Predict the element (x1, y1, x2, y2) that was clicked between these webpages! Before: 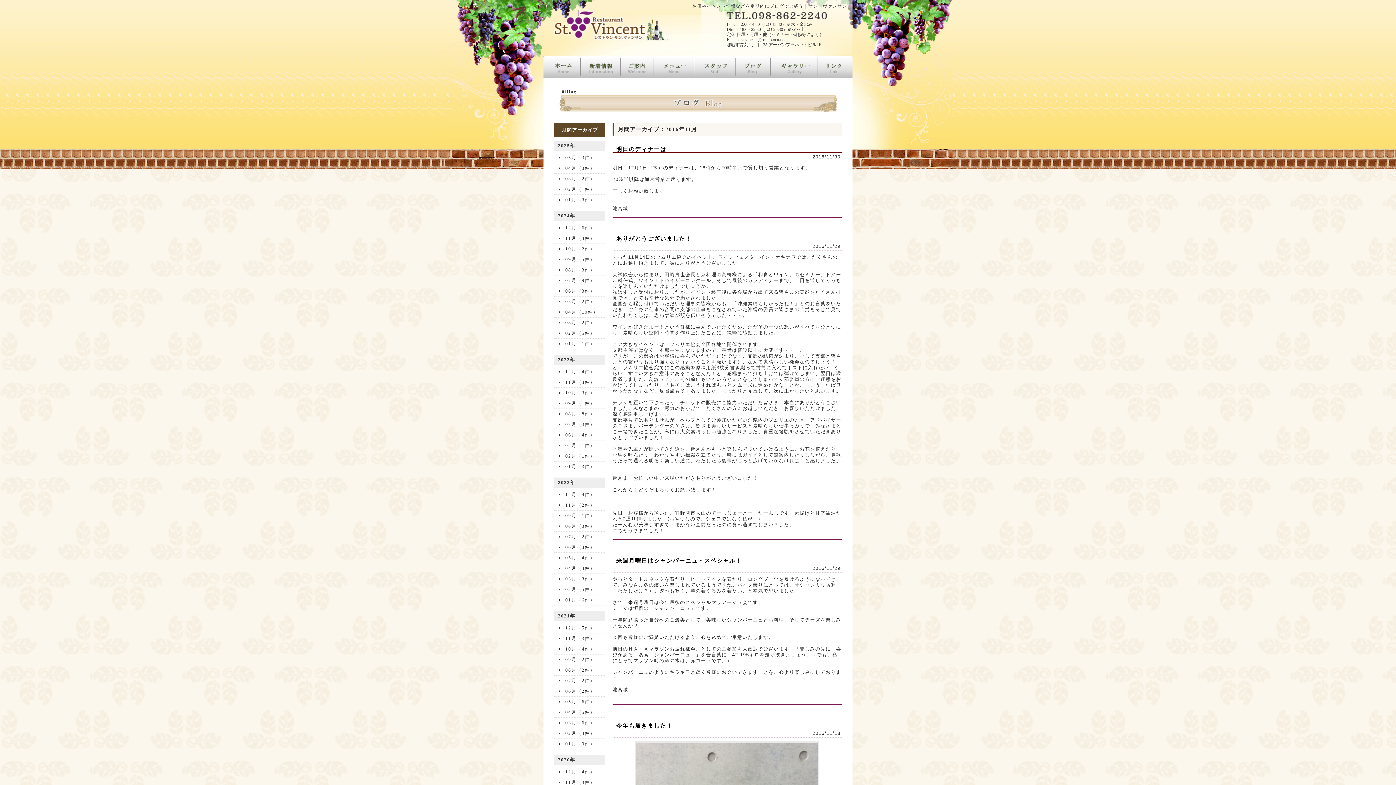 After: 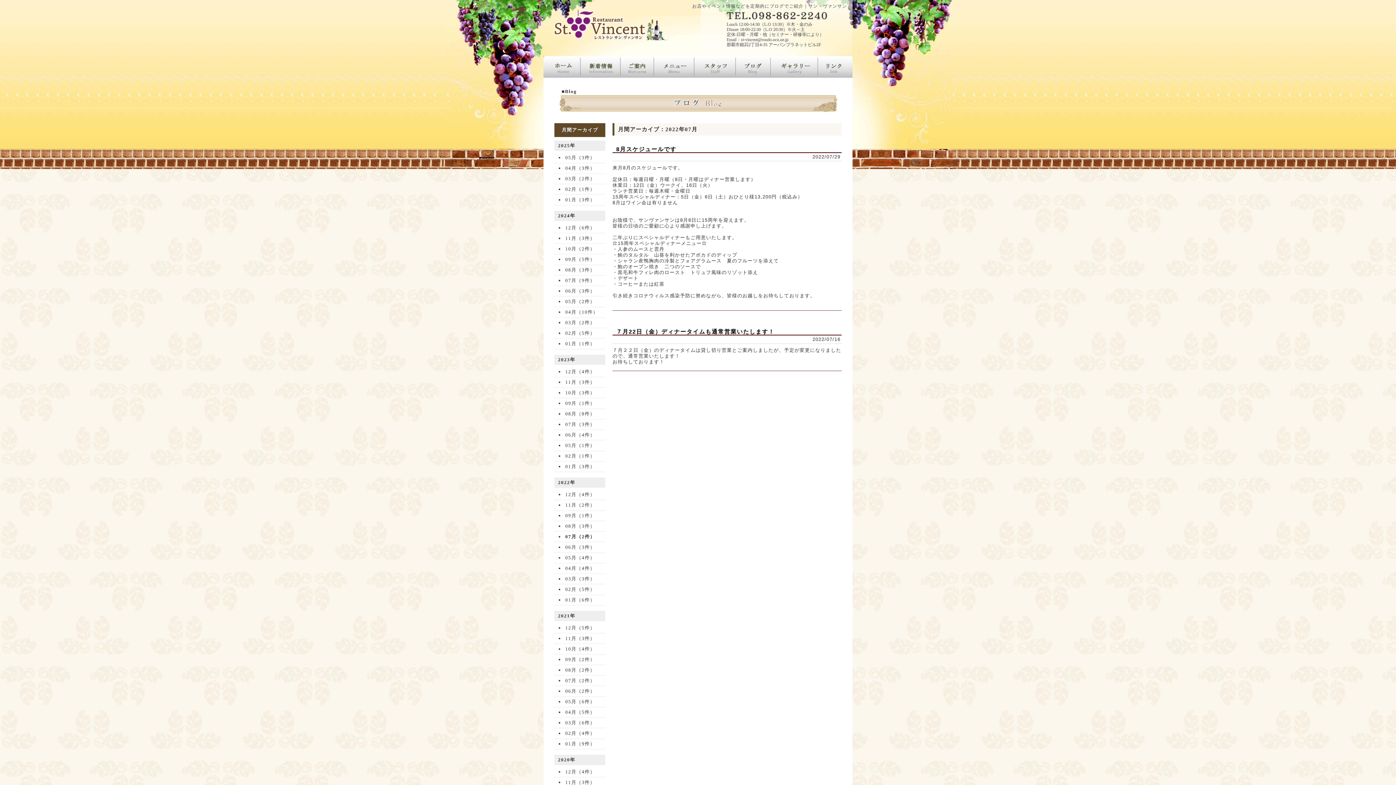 Action: bbox: (565, 534, 595, 539) label: 07月（2件）